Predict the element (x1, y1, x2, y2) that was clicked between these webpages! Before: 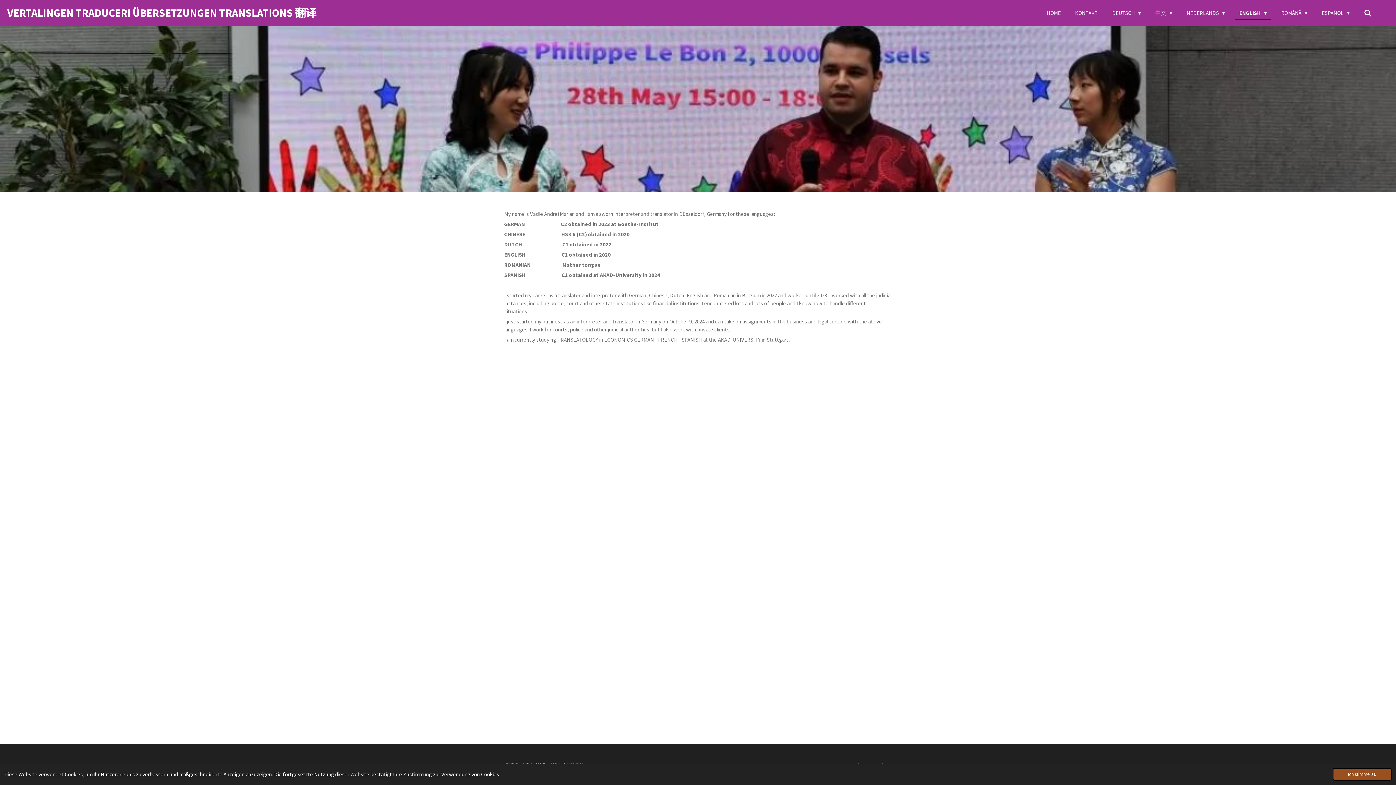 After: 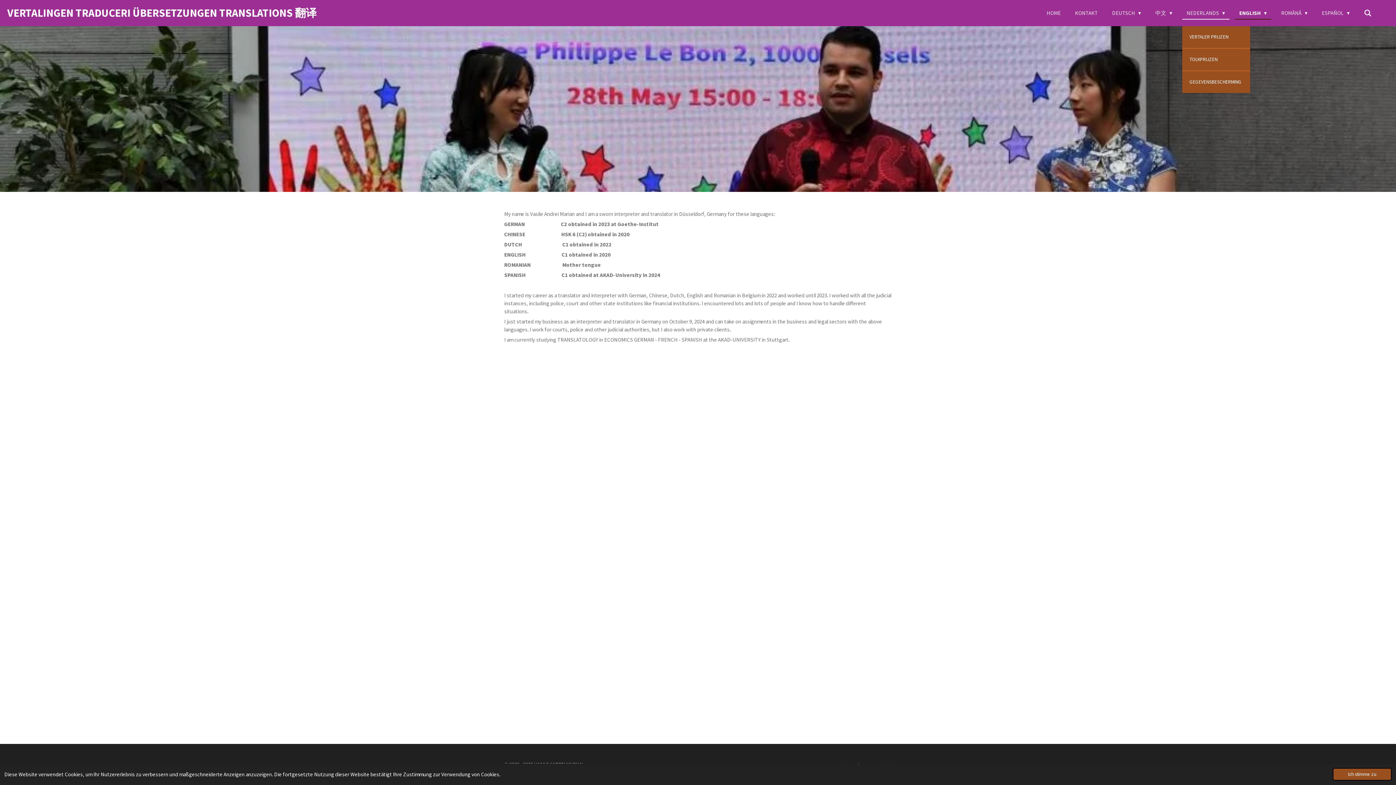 Action: bbox: (1182, 7, 1229, 18) label: NEDERLANDS 